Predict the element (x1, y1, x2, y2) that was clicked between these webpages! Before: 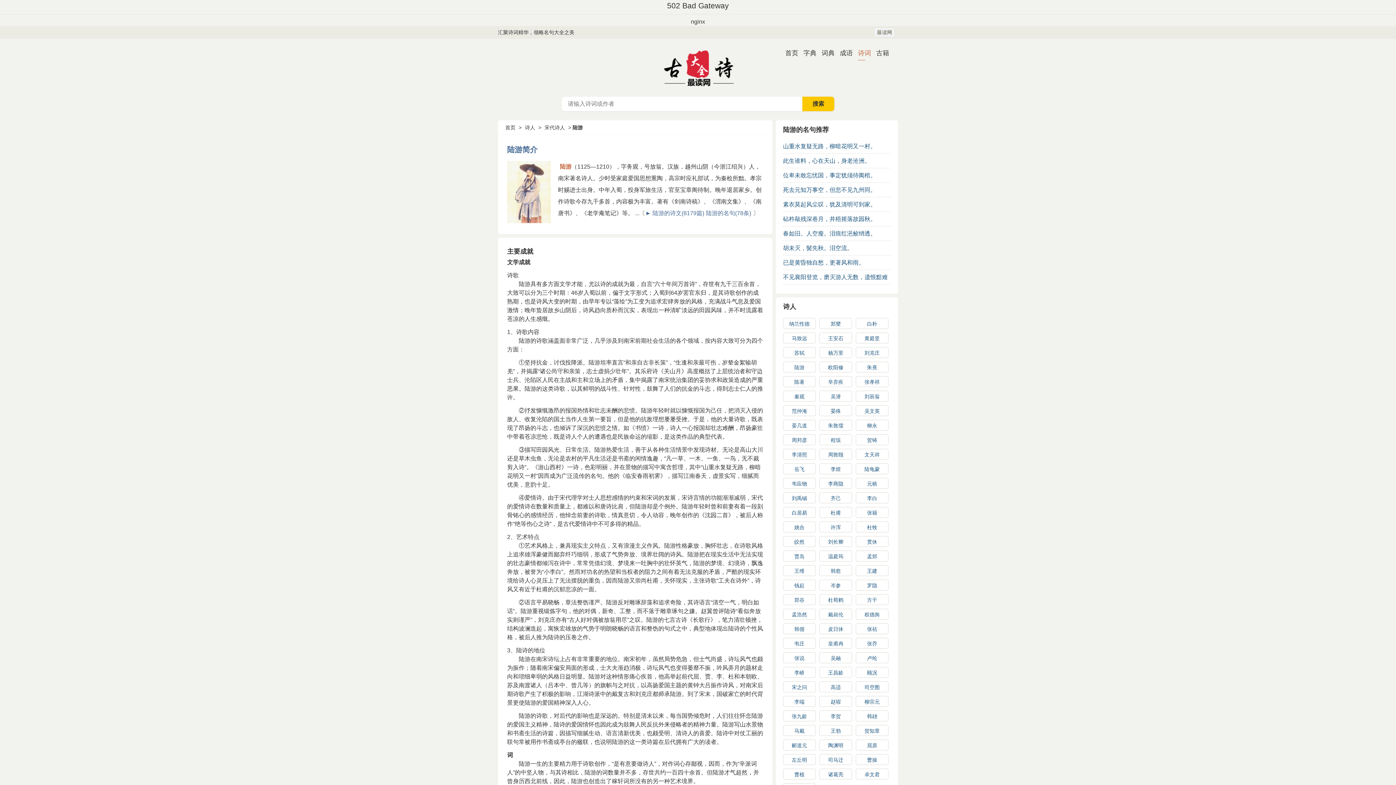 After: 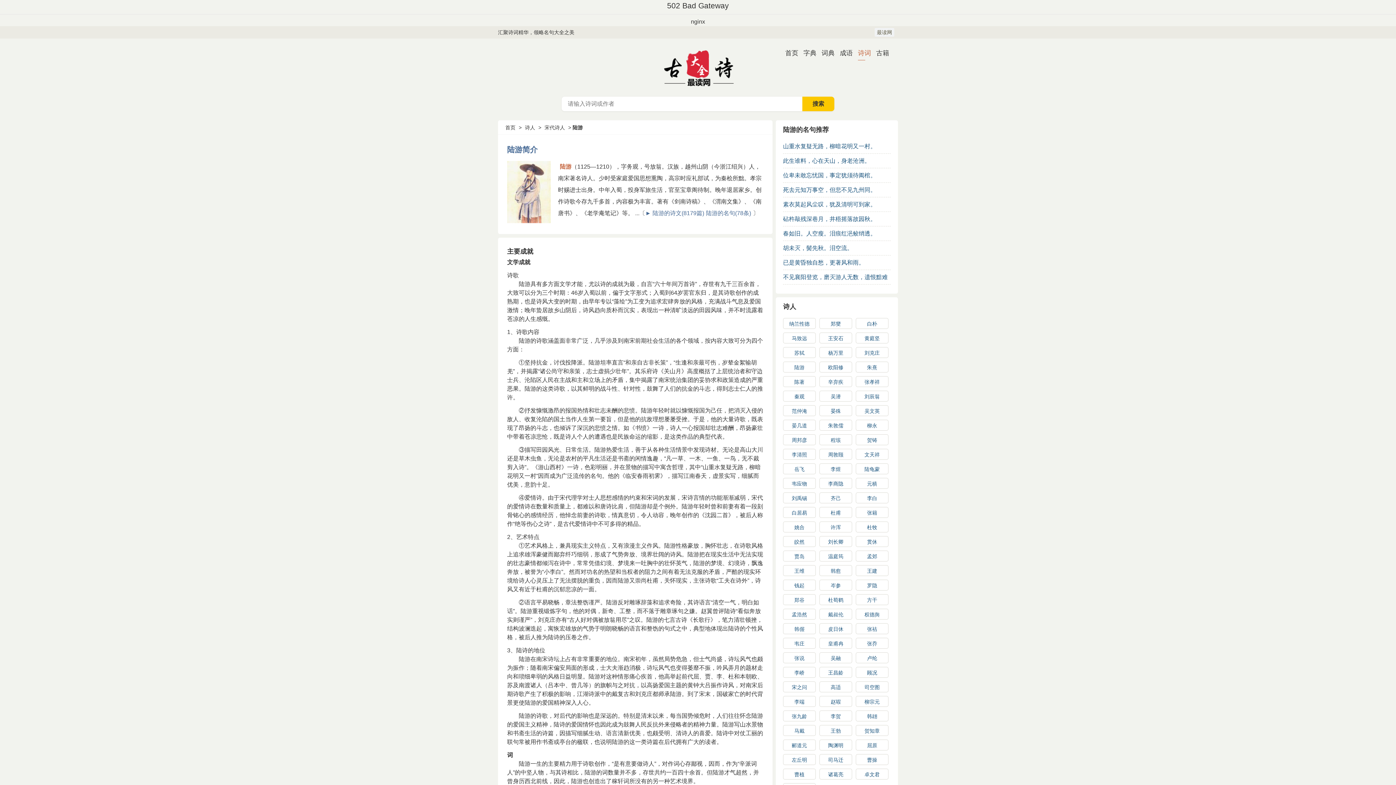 Action: label: 陈著 bbox: (783, 376, 816, 387)